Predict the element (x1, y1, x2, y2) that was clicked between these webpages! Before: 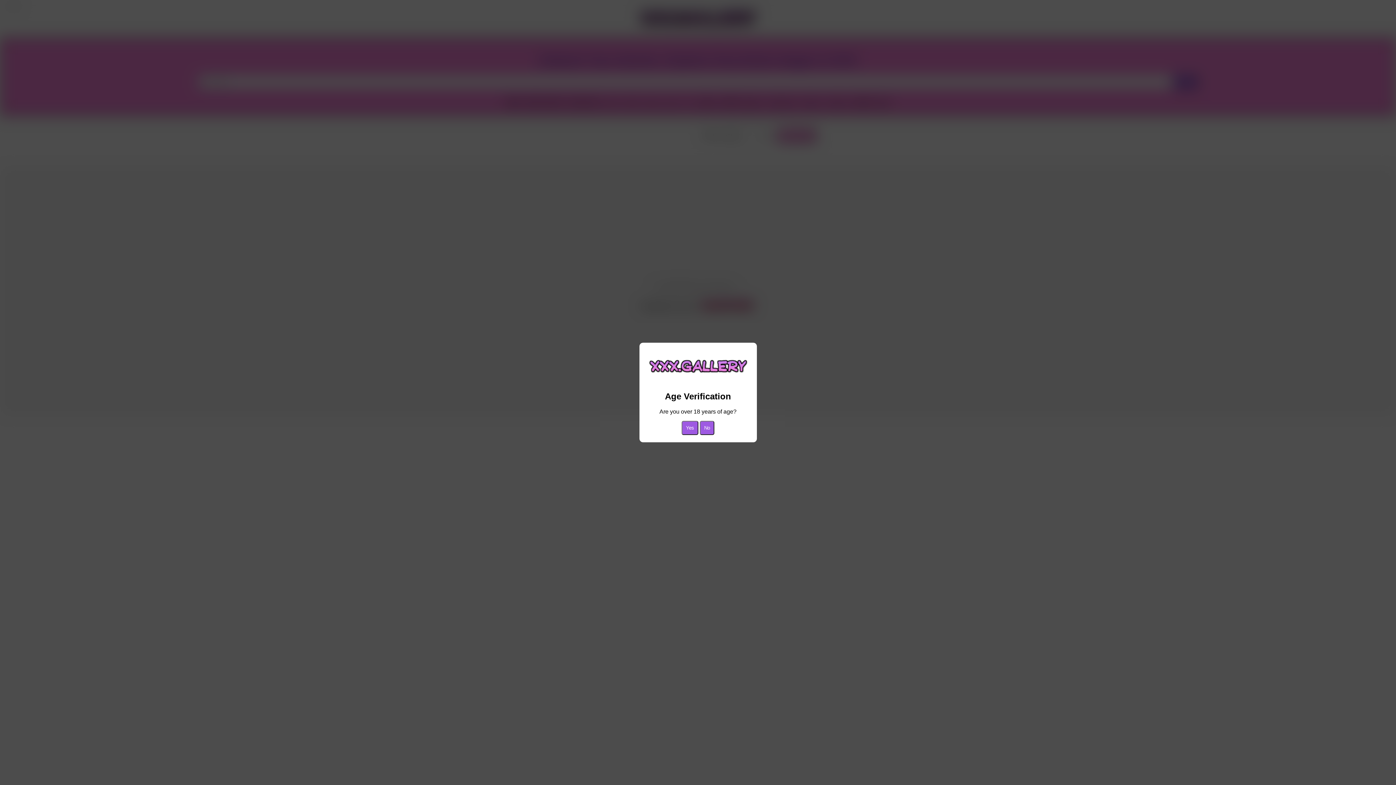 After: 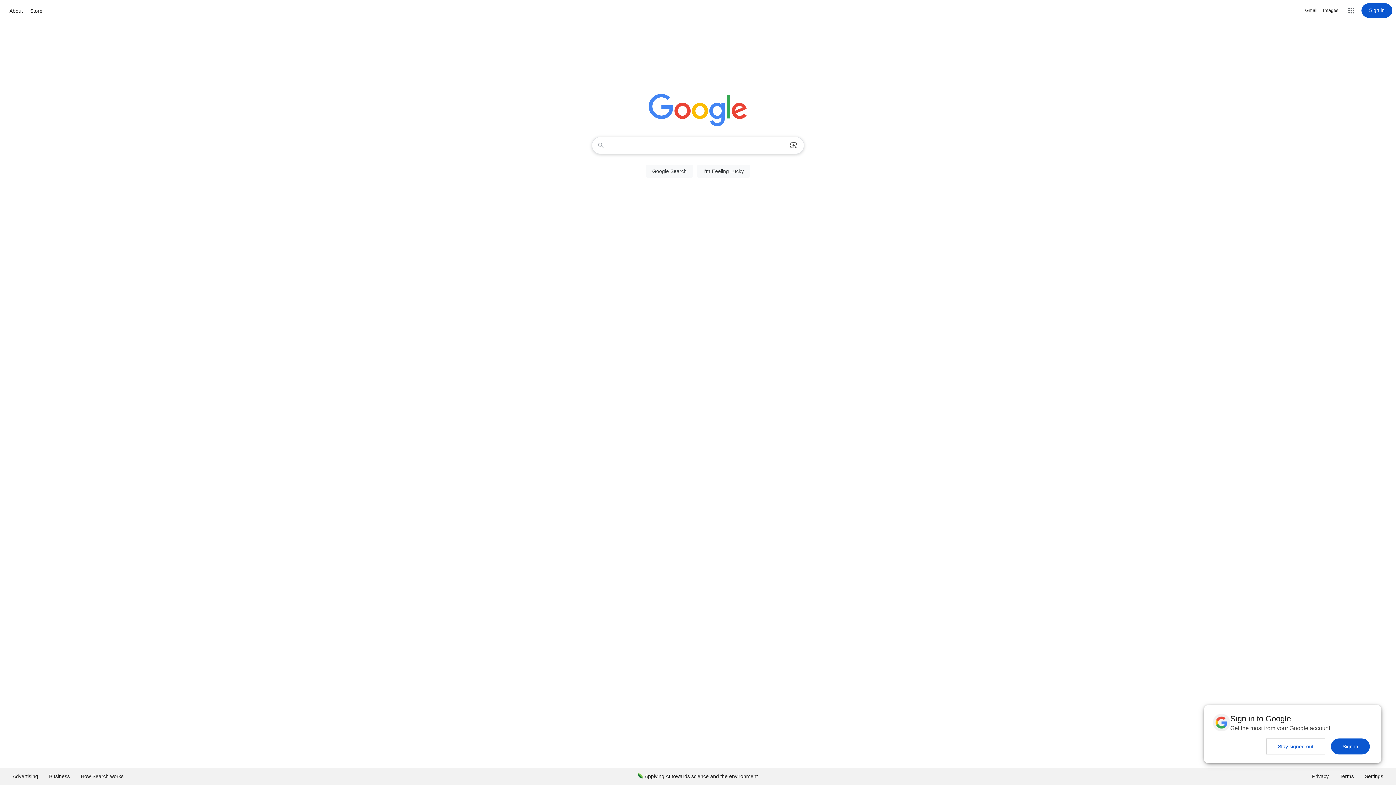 Action: bbox: (700, 421, 714, 435) label: No